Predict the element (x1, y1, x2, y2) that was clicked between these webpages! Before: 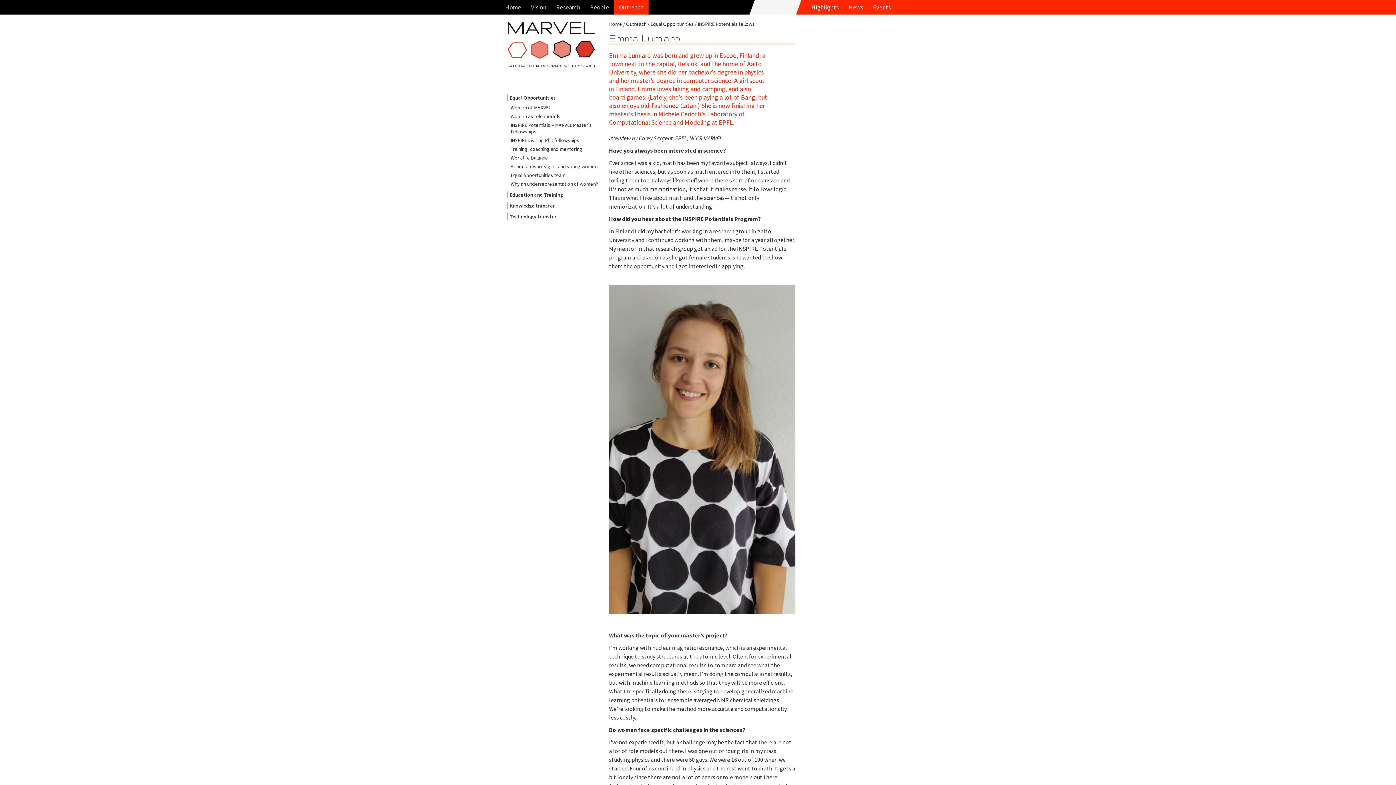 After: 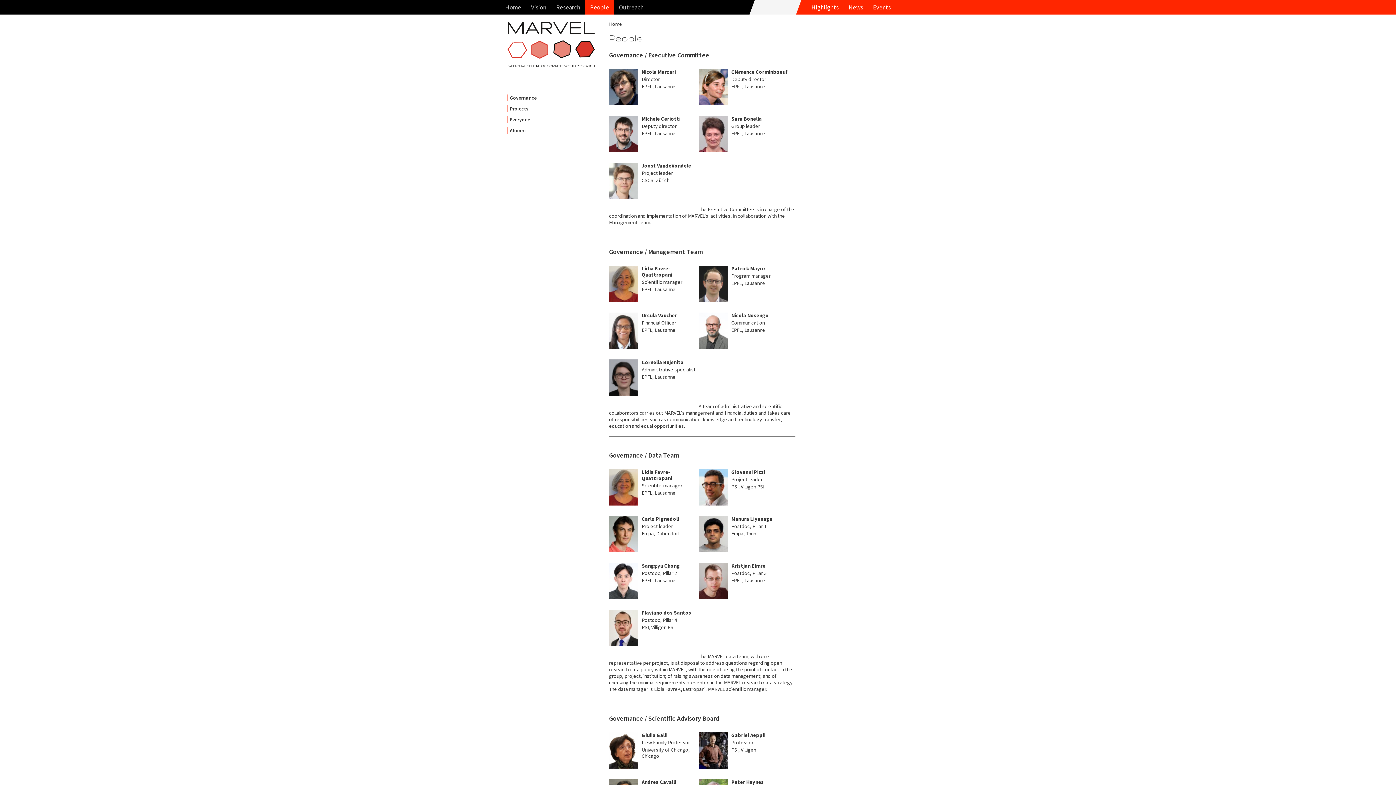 Action: label: People bbox: (585, 0, 614, 14)